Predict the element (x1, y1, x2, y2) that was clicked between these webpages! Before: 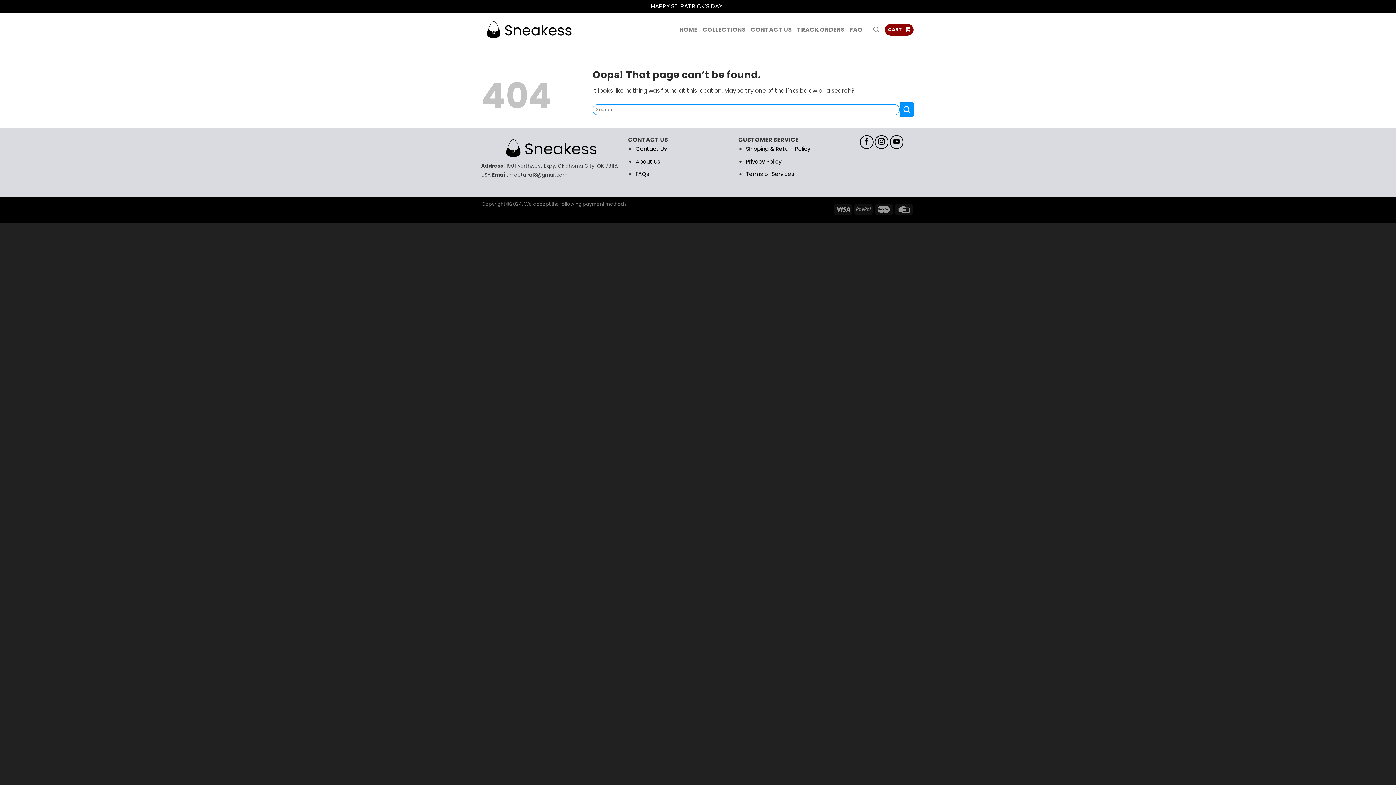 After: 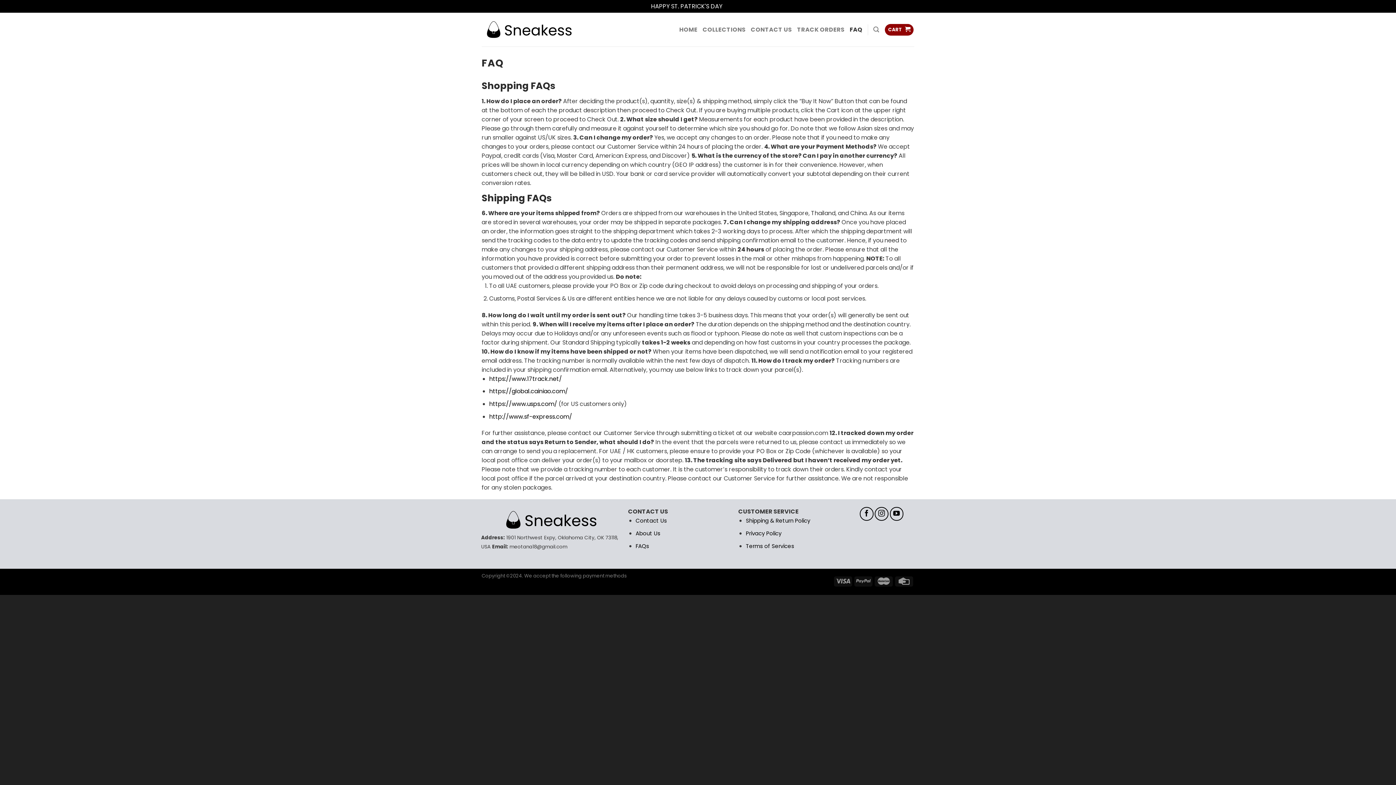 Action: label: FAQs bbox: (635, 170, 649, 177)